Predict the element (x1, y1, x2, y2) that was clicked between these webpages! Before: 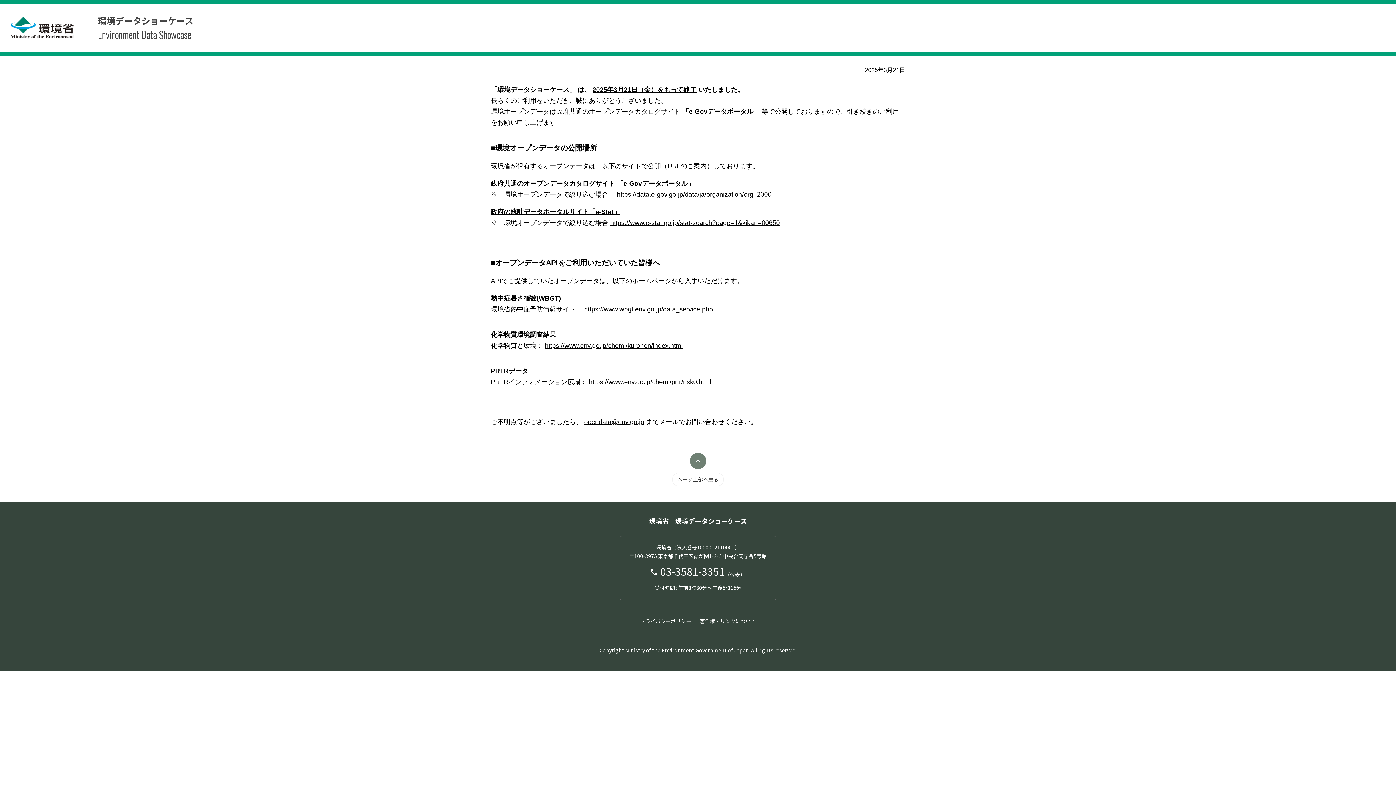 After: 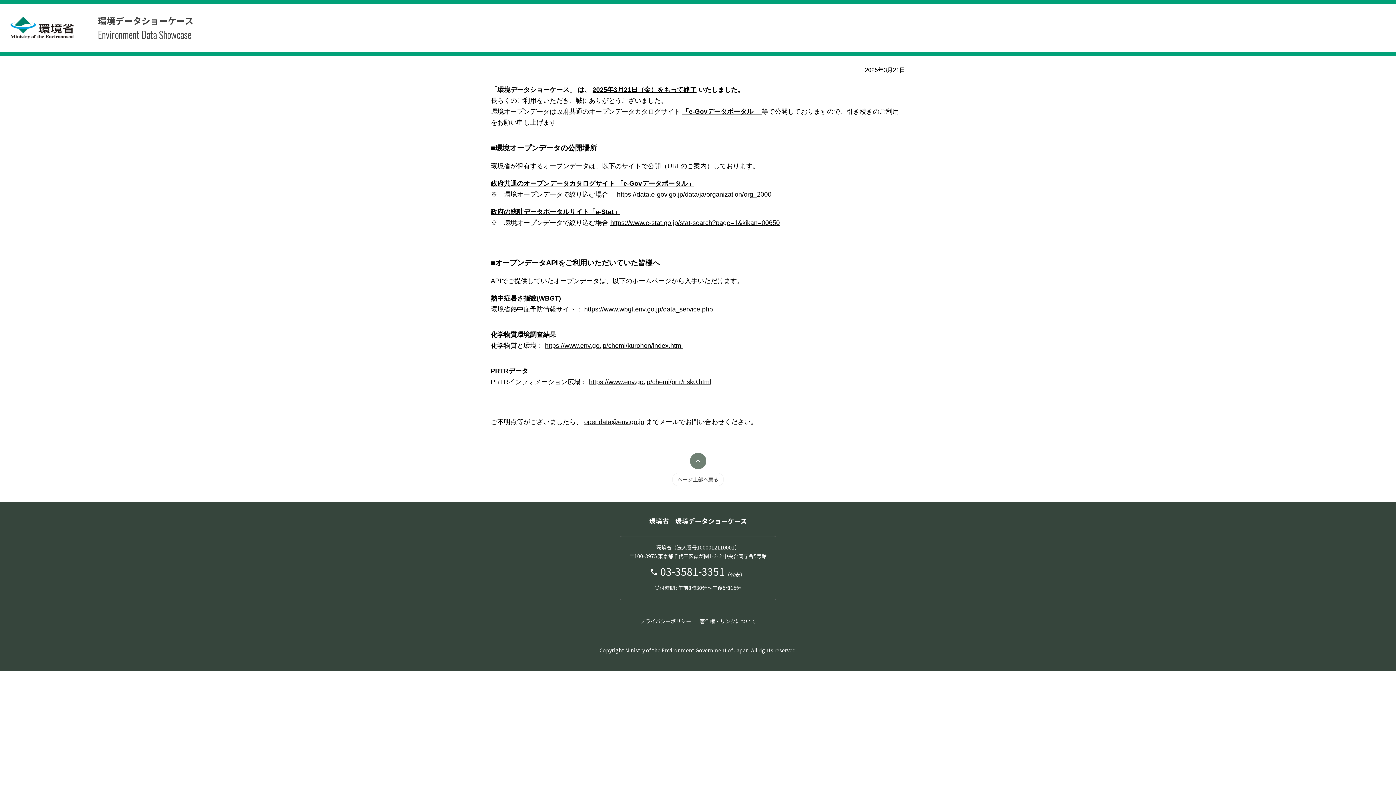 Action: label: opendata@env.go.jp bbox: (584, 418, 644, 425)